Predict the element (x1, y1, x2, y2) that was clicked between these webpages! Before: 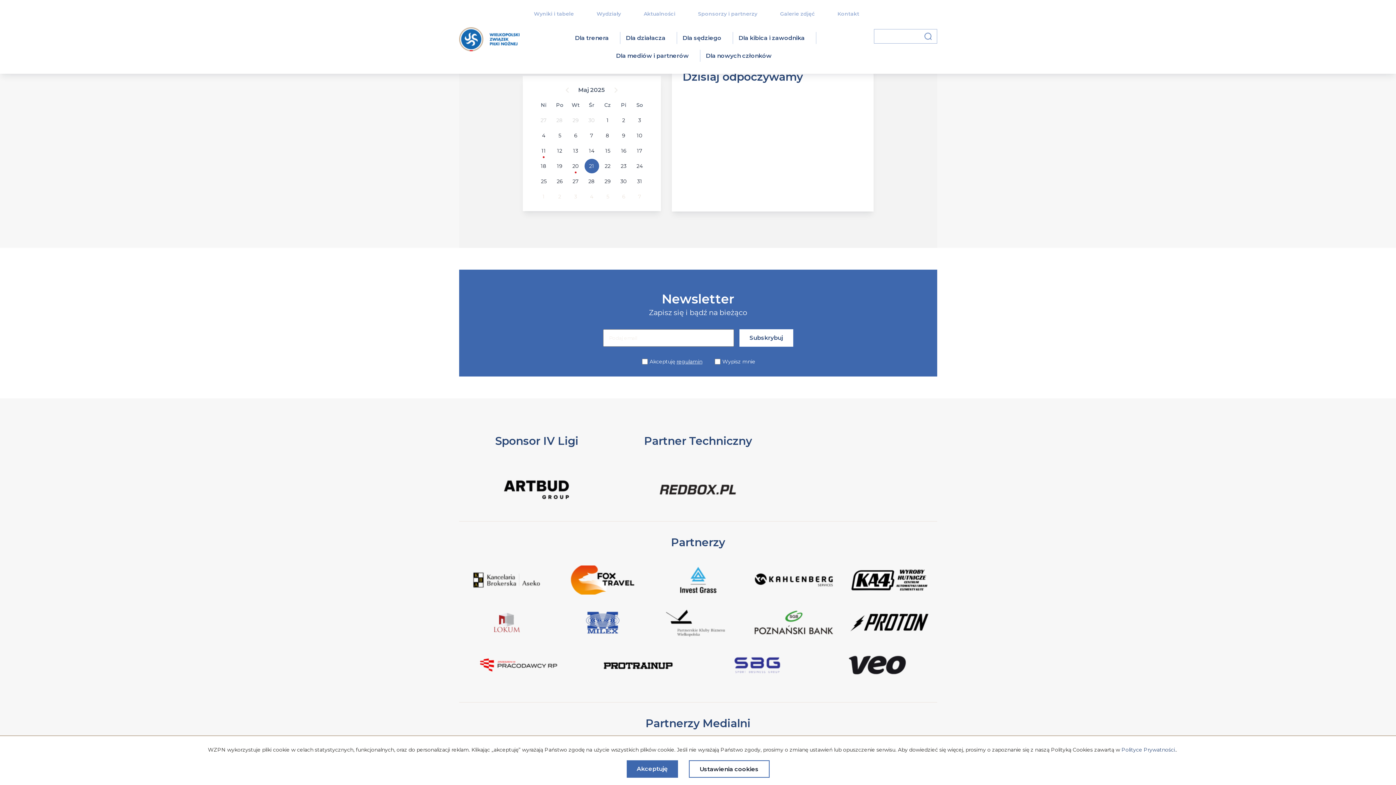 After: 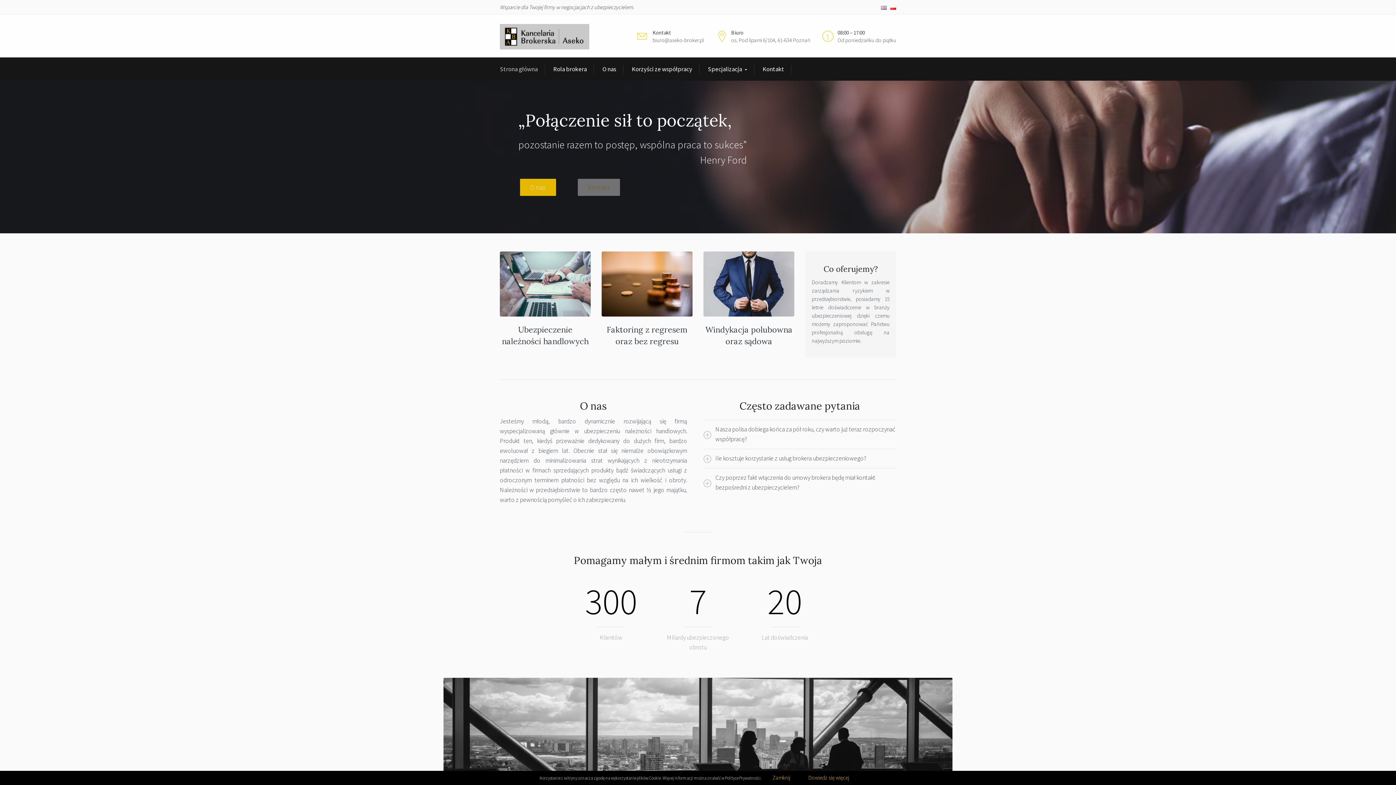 Action: bbox: (464, 565, 548, 597)